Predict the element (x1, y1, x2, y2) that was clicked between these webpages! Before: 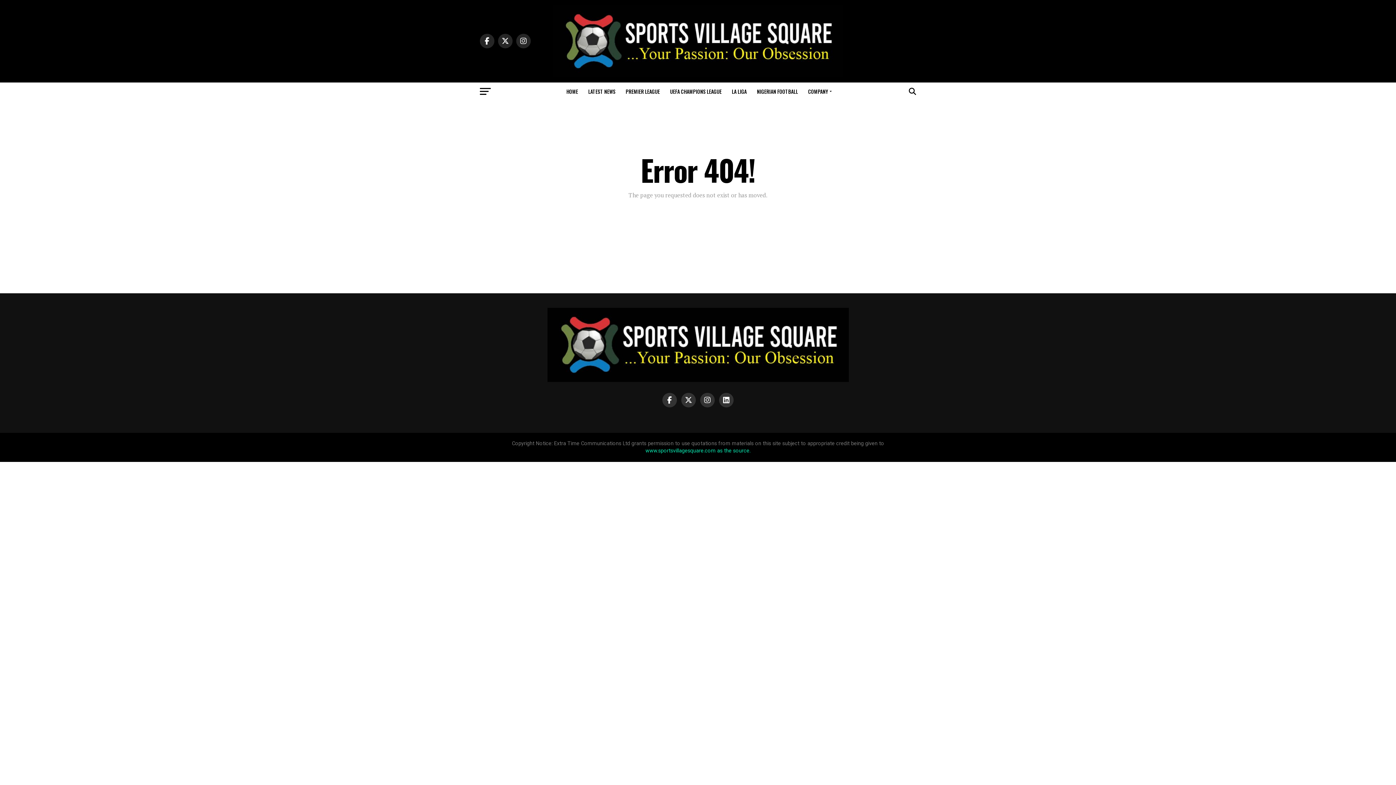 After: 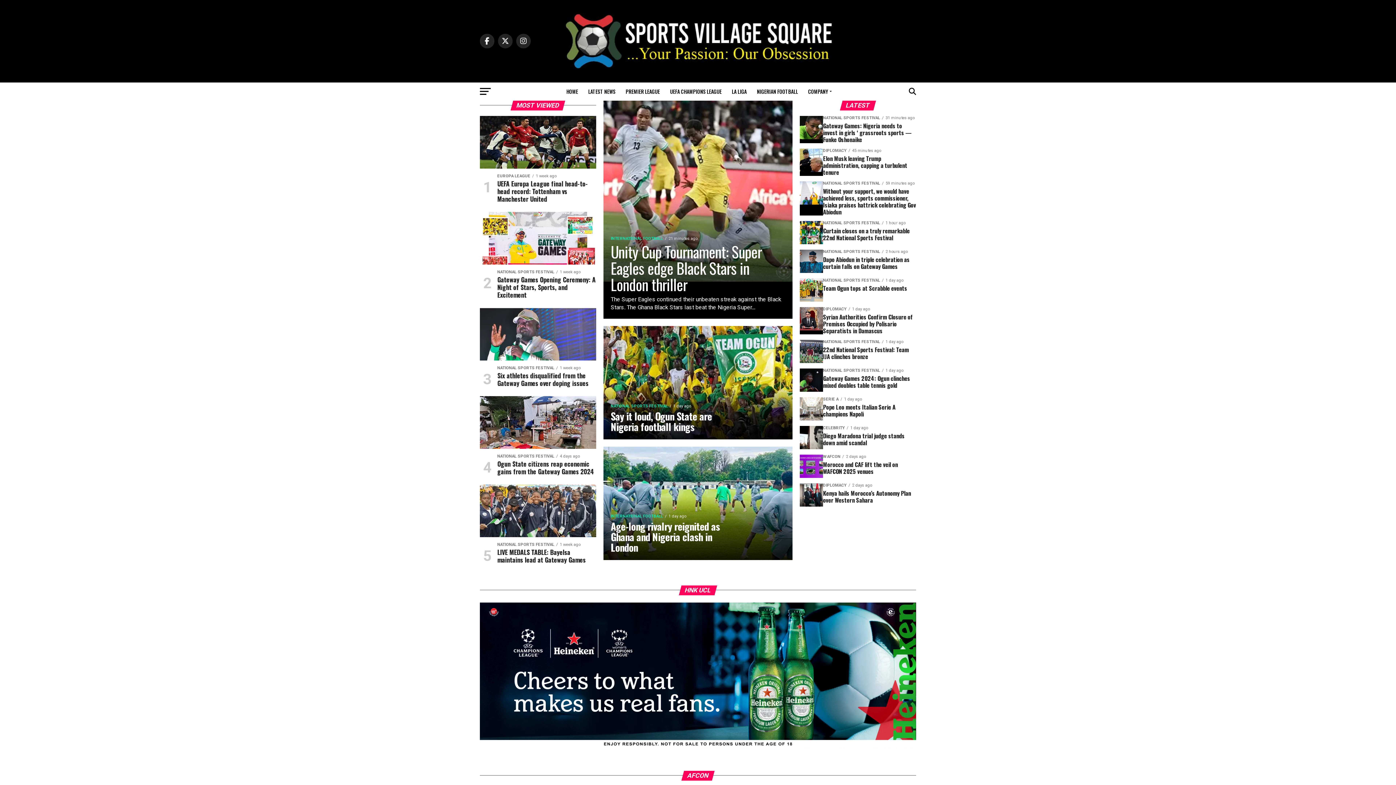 Action: bbox: (547, 376, 848, 383)